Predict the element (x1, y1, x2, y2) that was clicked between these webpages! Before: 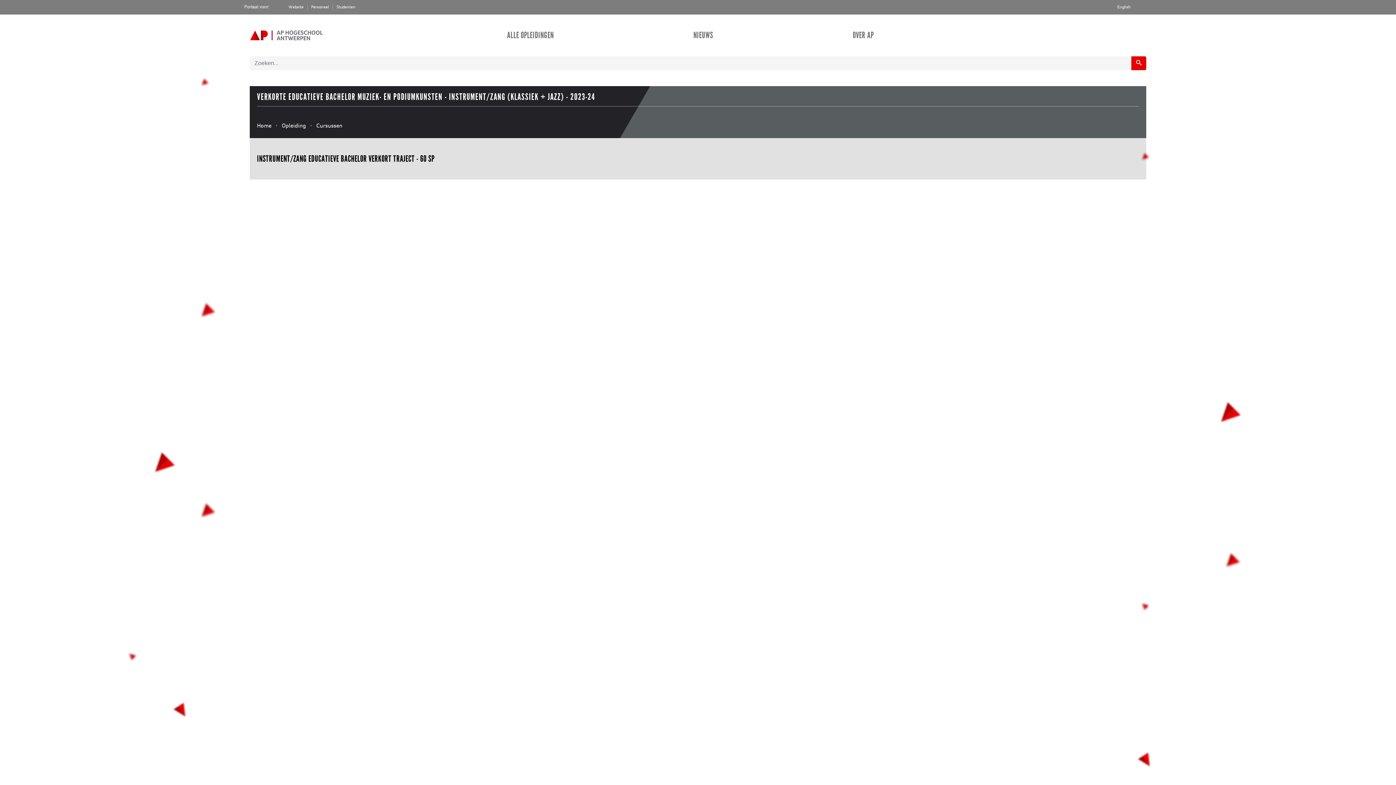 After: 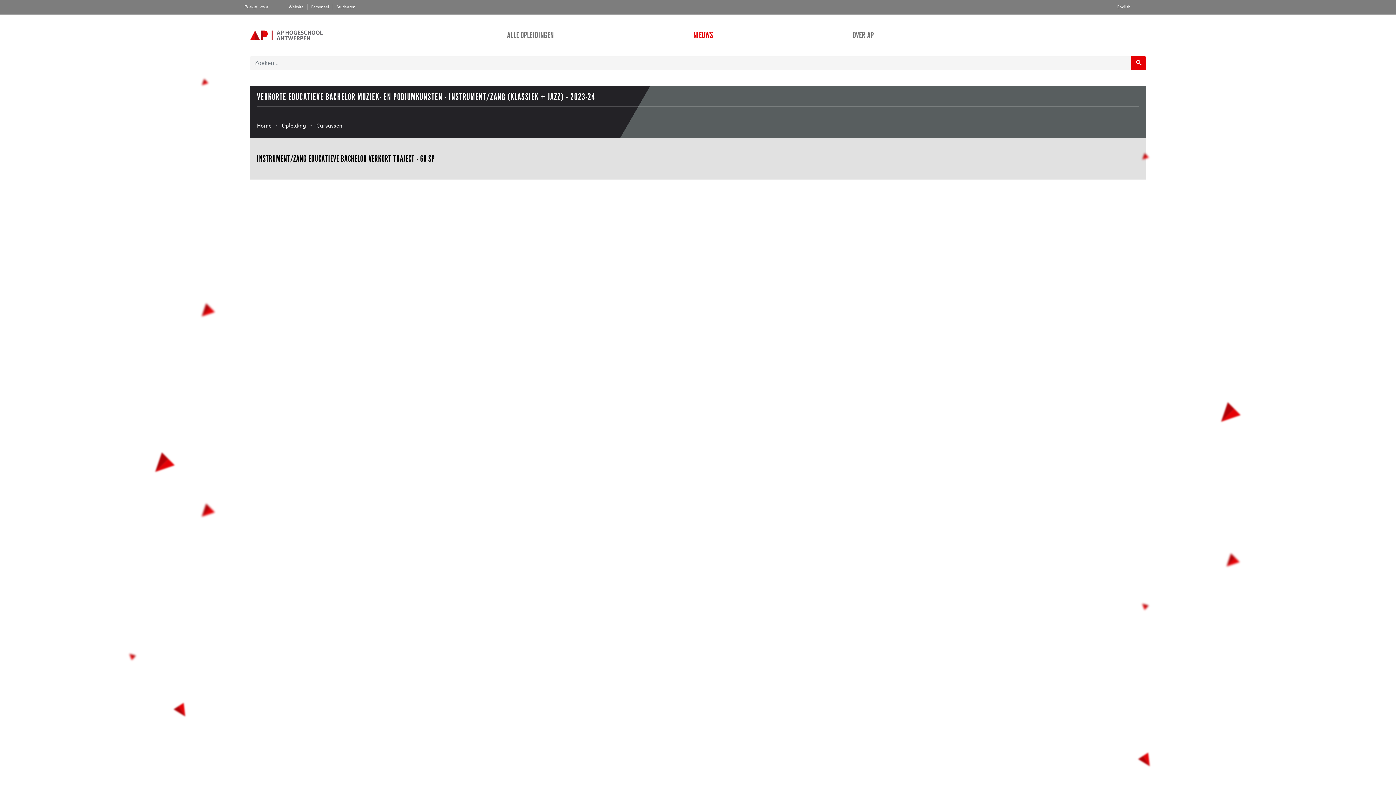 Action: bbox: (693, 30, 713, 40) label: NIEUWS